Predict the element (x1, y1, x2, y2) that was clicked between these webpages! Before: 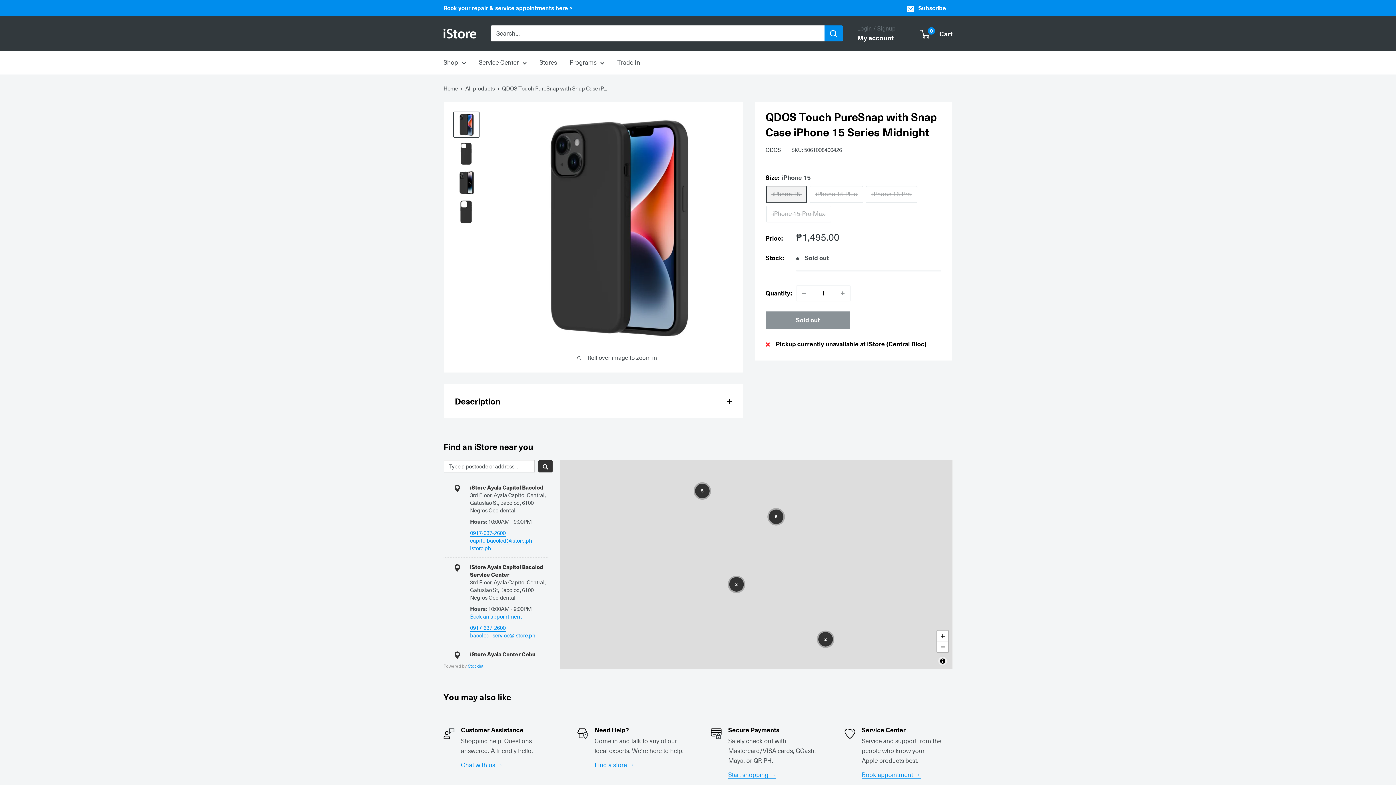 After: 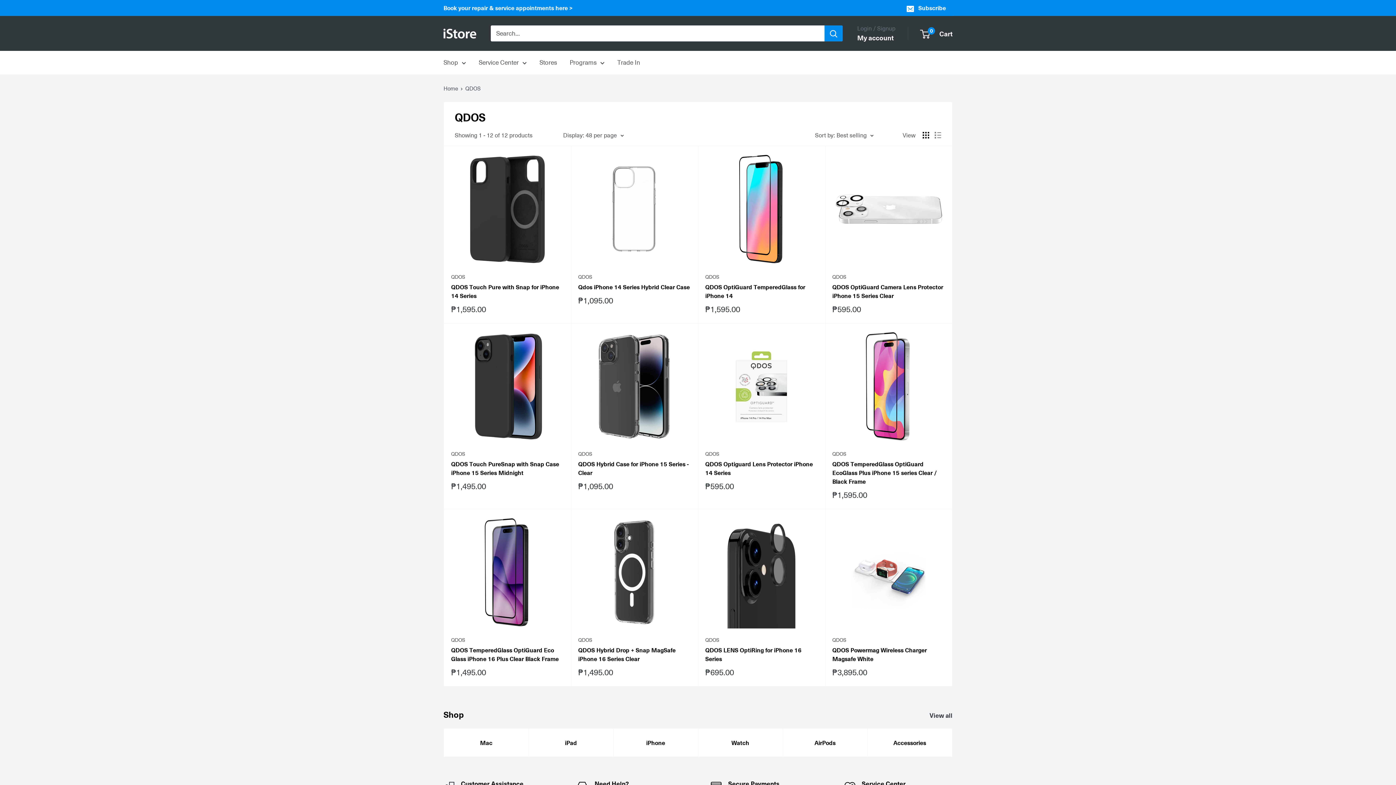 Action: bbox: (765, 146, 781, 153) label: QDOS